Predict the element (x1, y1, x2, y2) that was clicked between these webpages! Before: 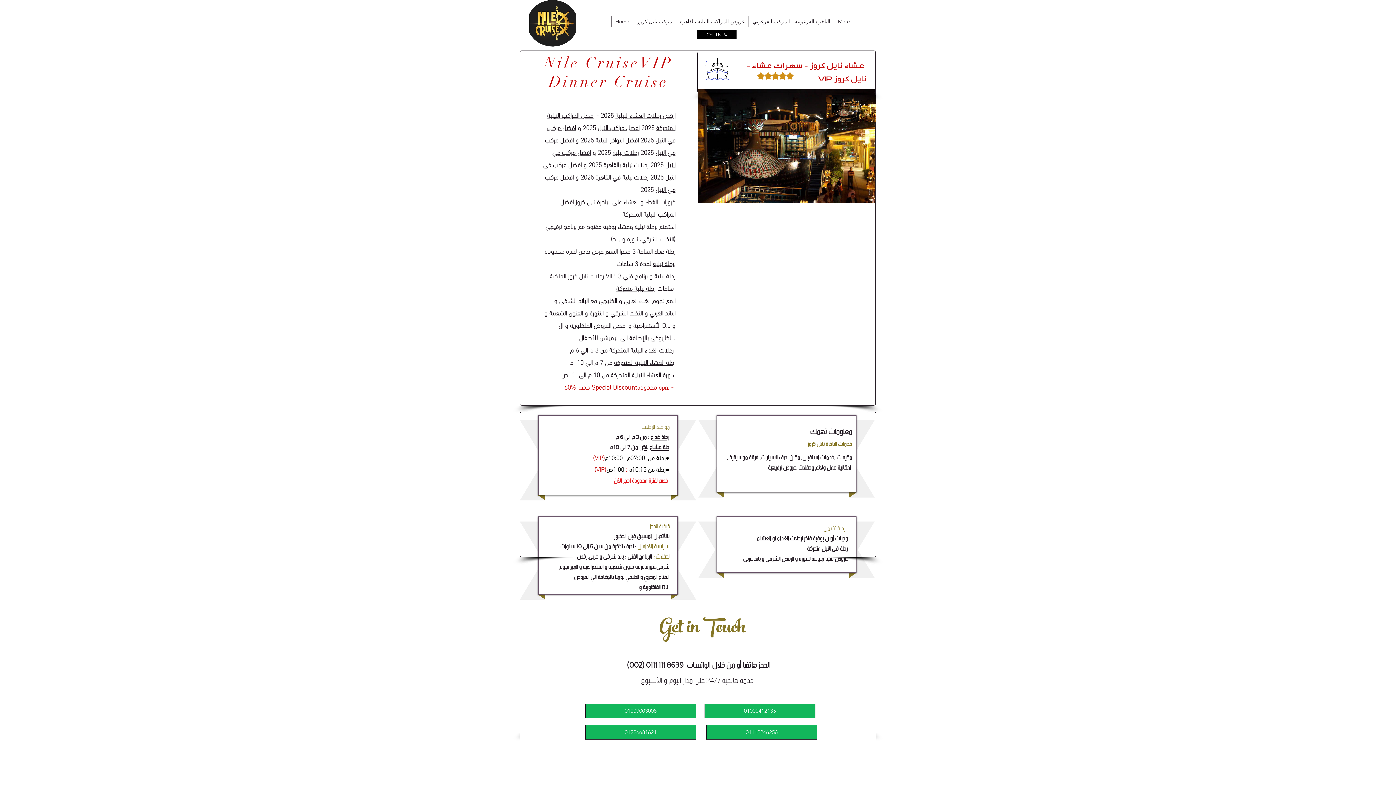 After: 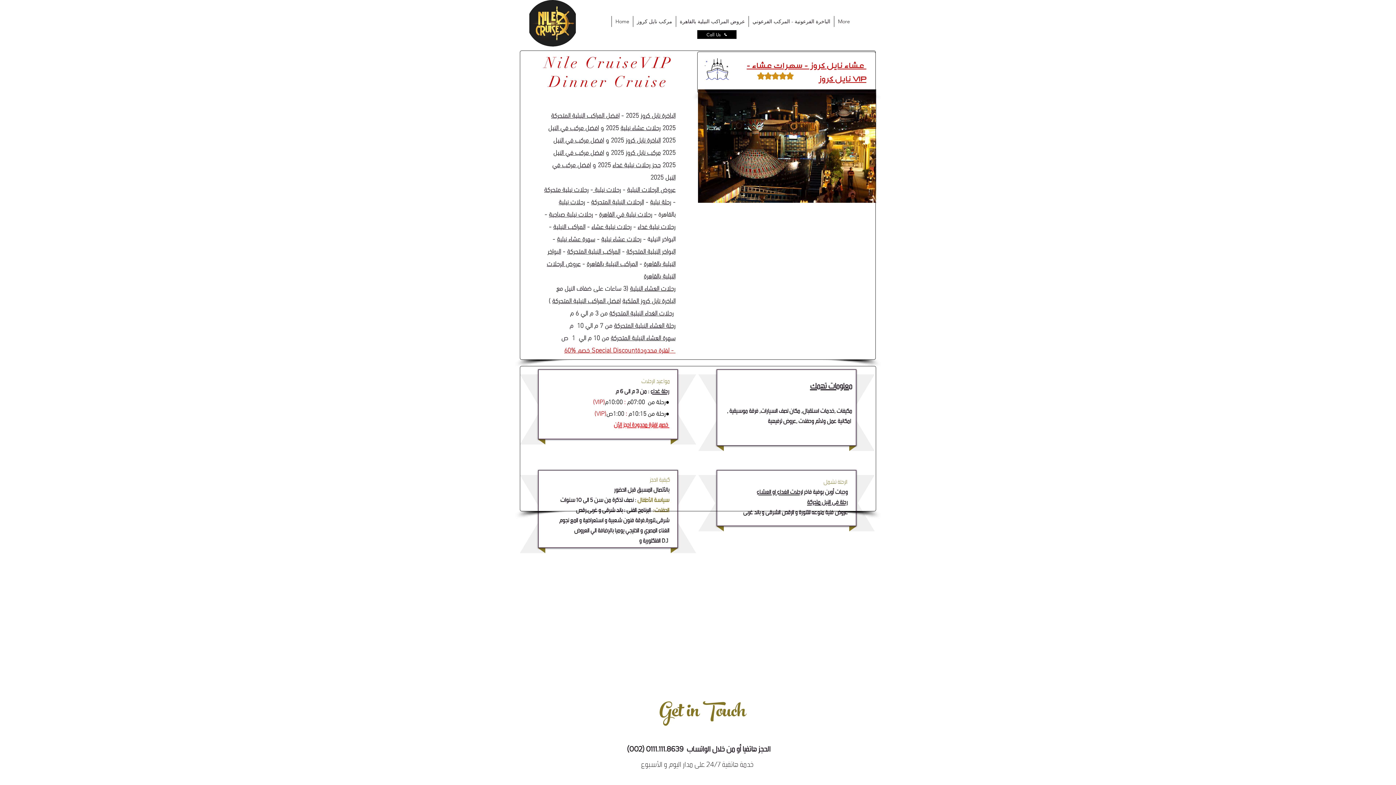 Action: bbox: (595, 133, 638, 145) label: افضل البواخر النيلية